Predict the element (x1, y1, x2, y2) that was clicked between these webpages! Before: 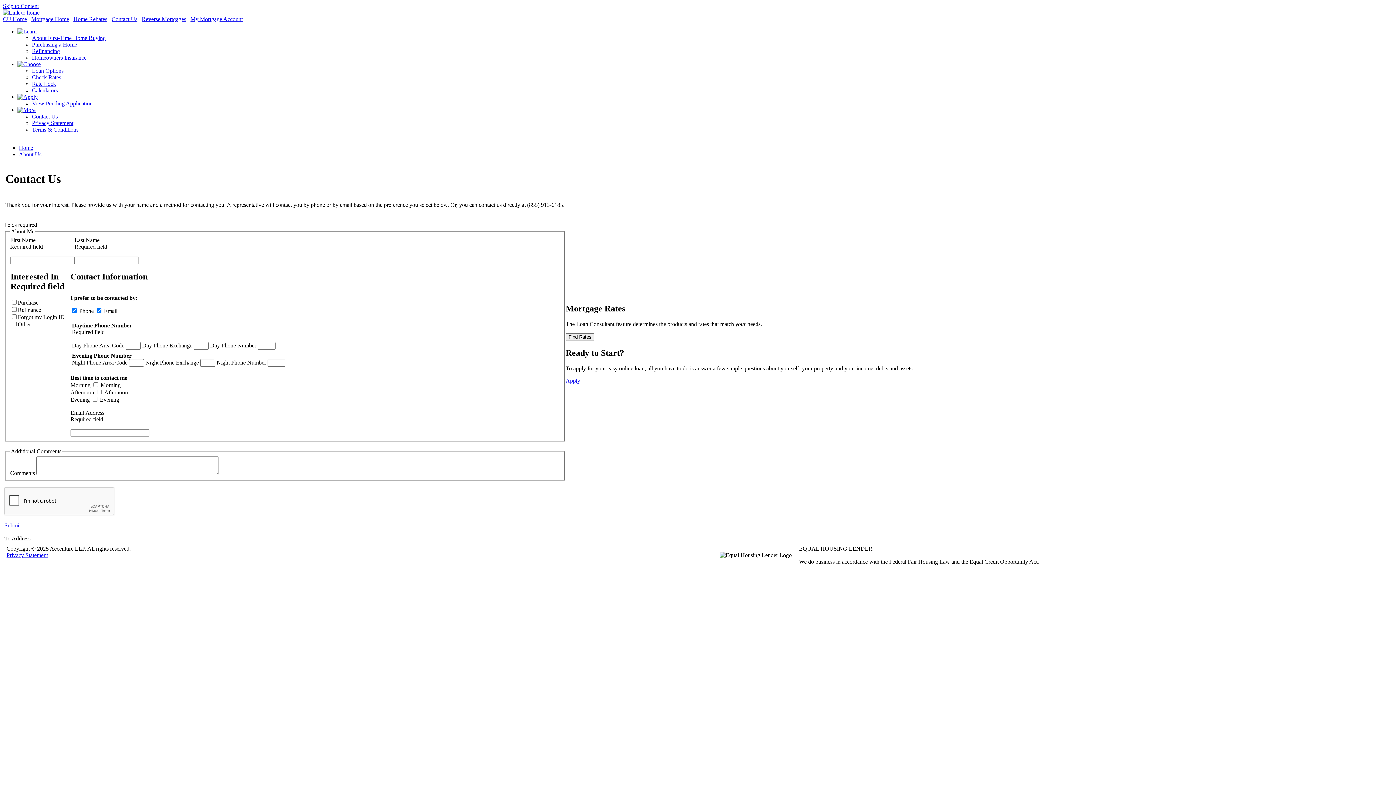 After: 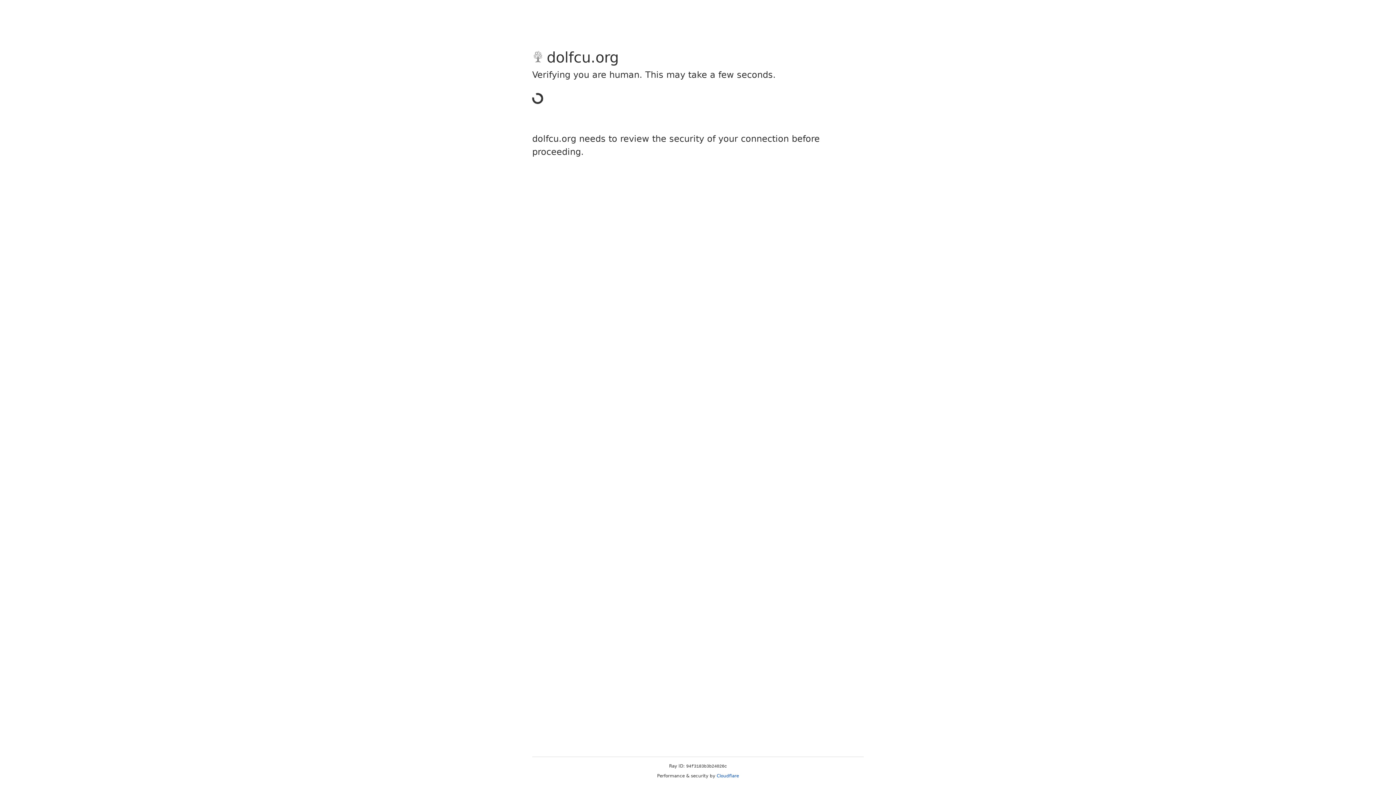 Action: bbox: (2, 9, 39, 15)